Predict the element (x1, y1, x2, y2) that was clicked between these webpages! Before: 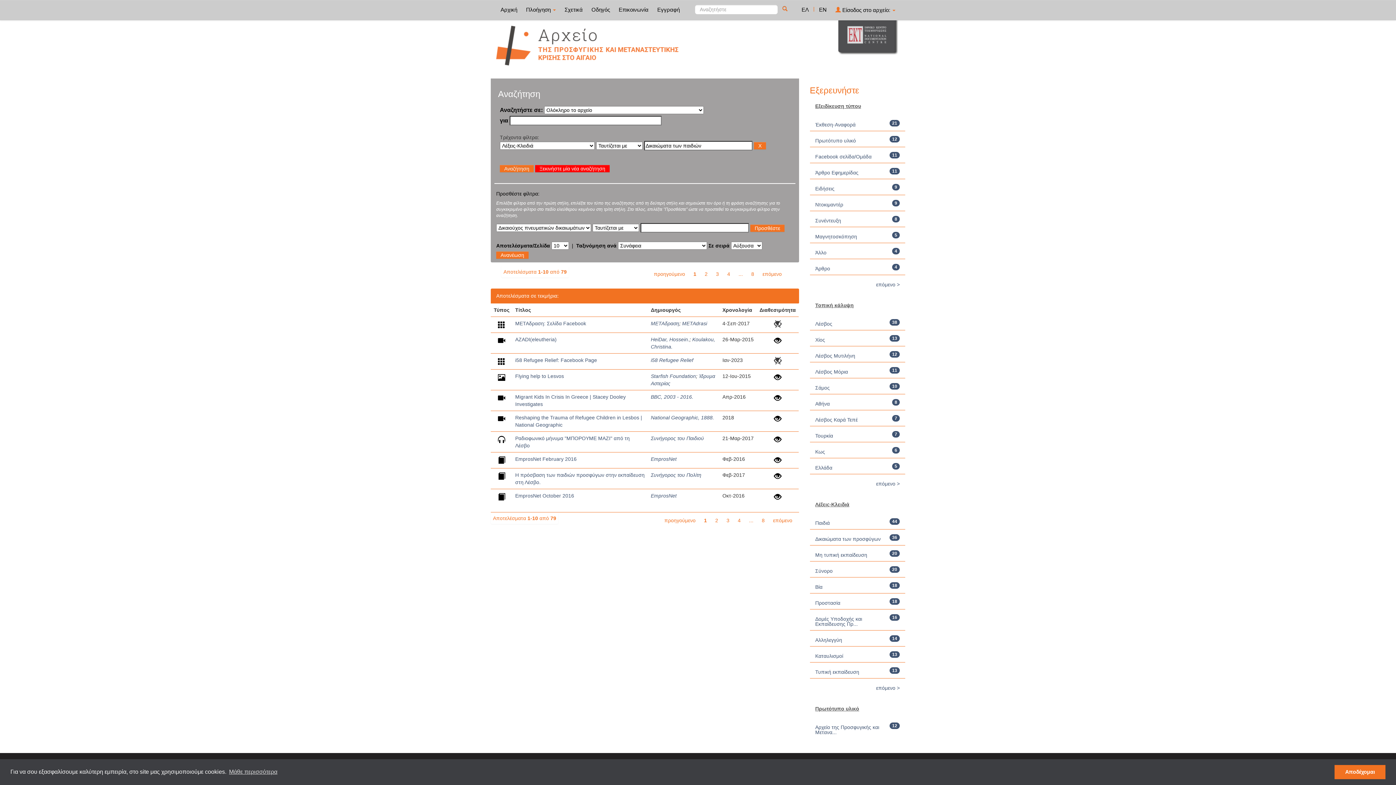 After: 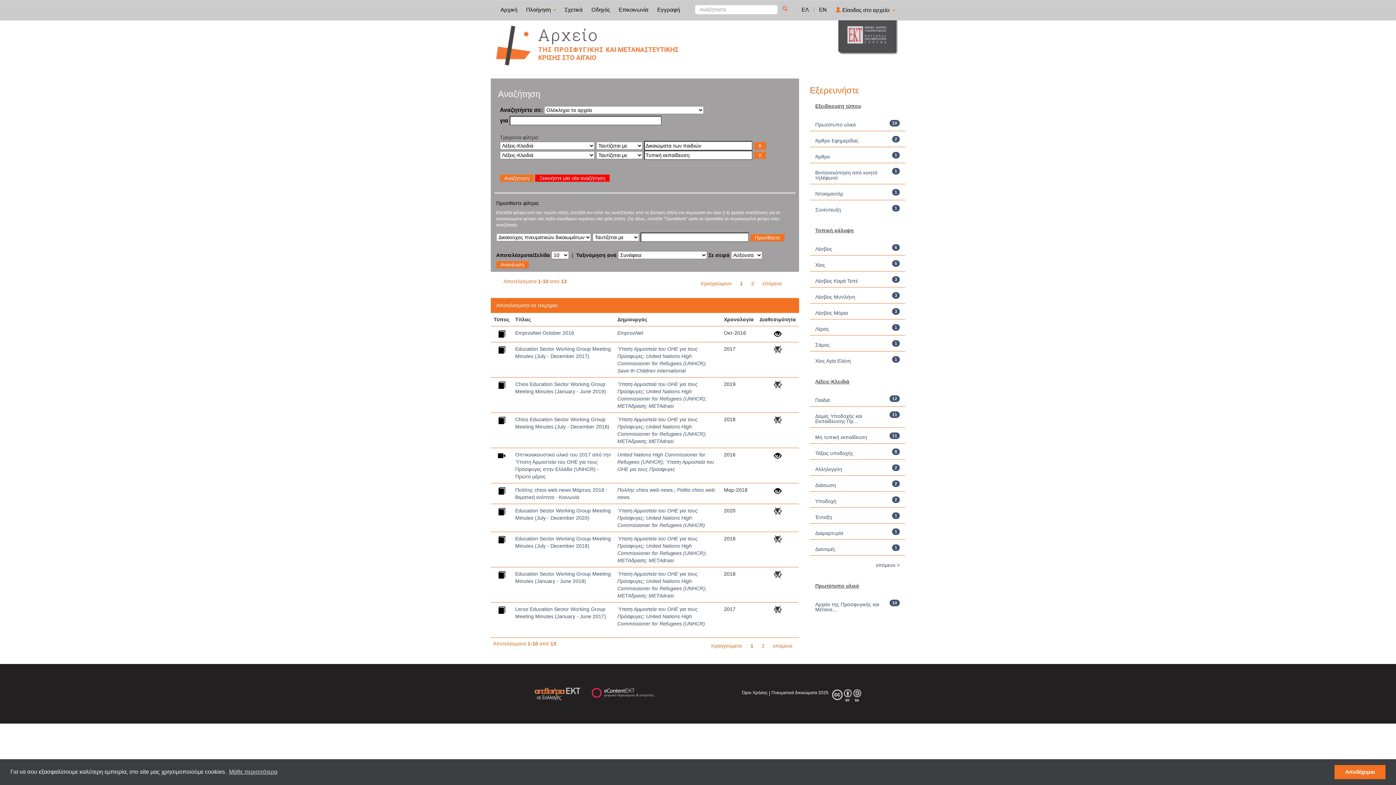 Action: label: Τυπική εκπαίδευση bbox: (815, 669, 859, 675)